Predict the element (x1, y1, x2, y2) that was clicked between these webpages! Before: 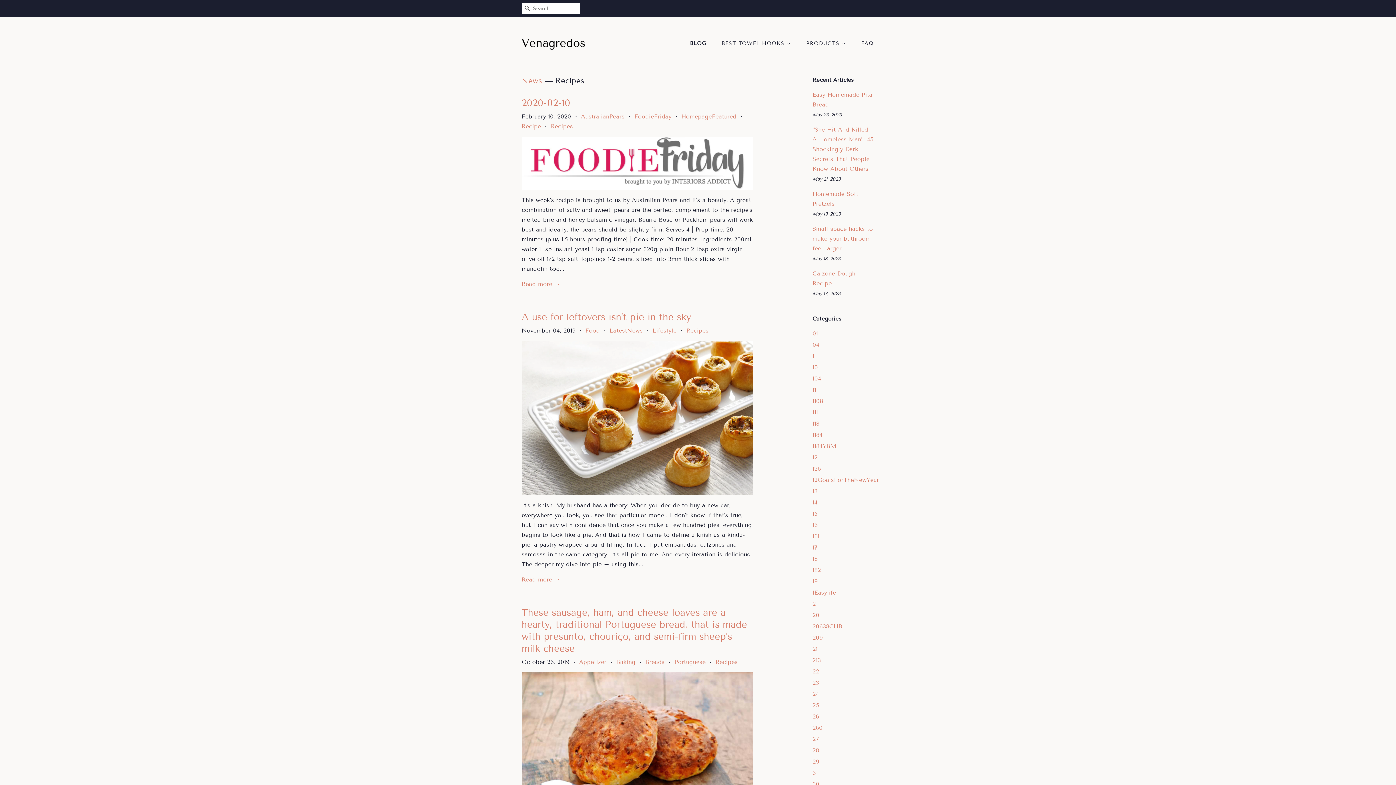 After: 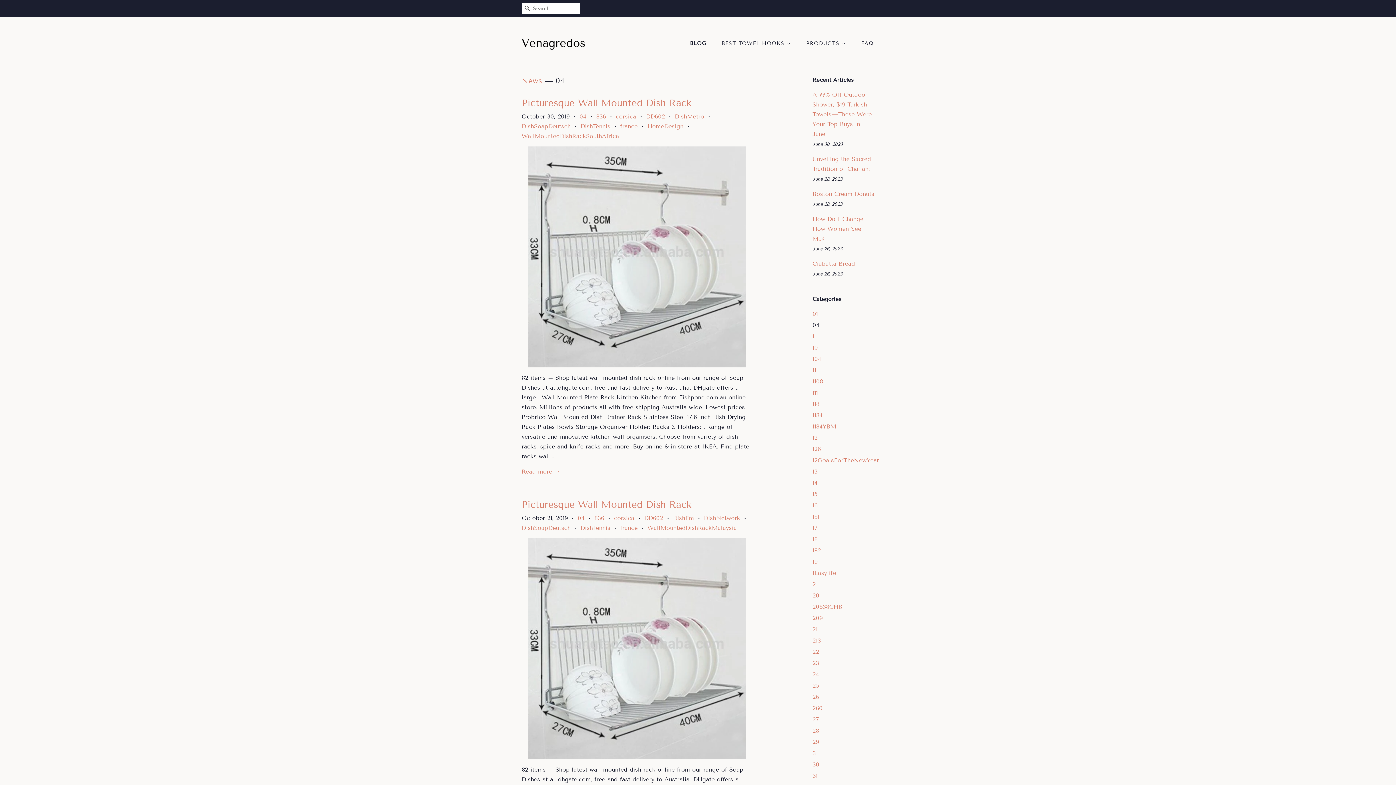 Action: bbox: (812, 341, 819, 348) label: 04